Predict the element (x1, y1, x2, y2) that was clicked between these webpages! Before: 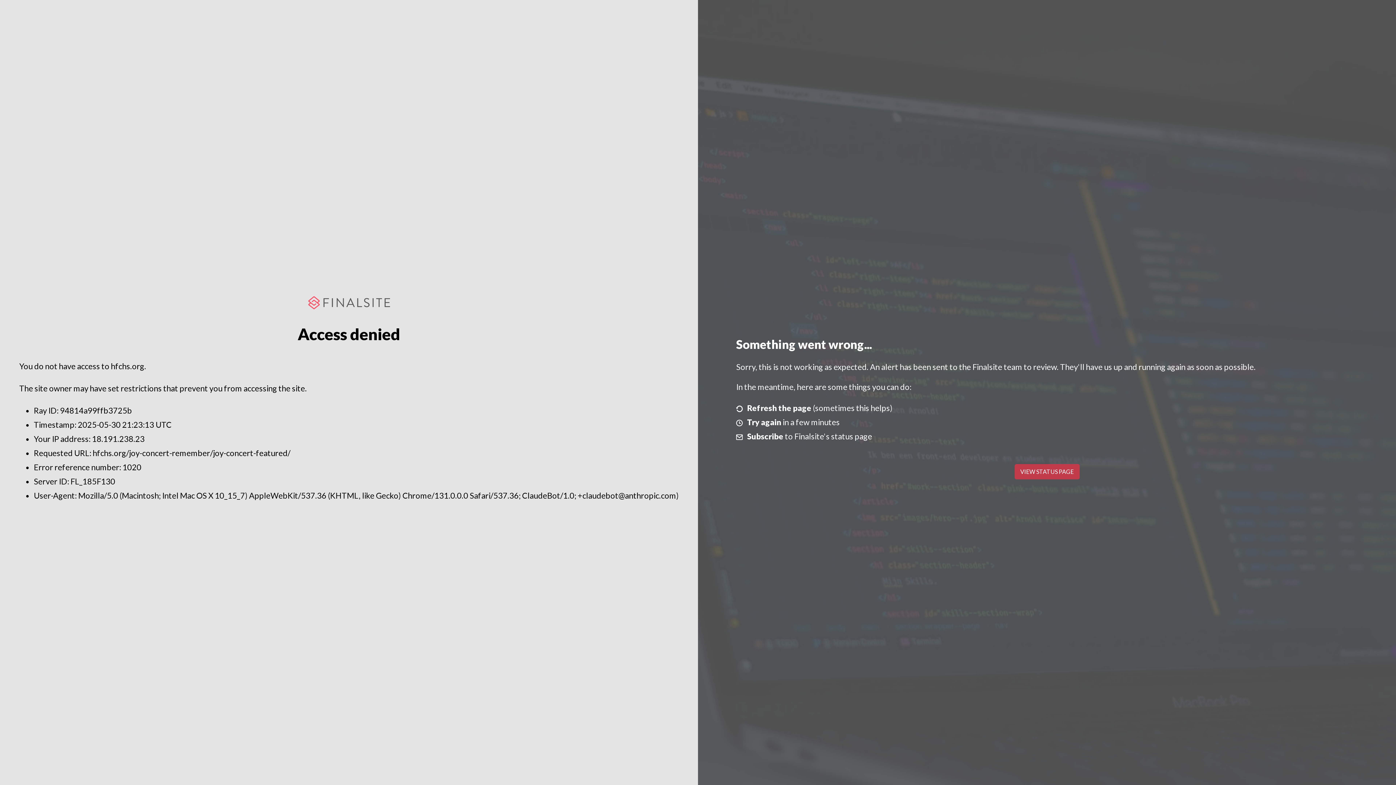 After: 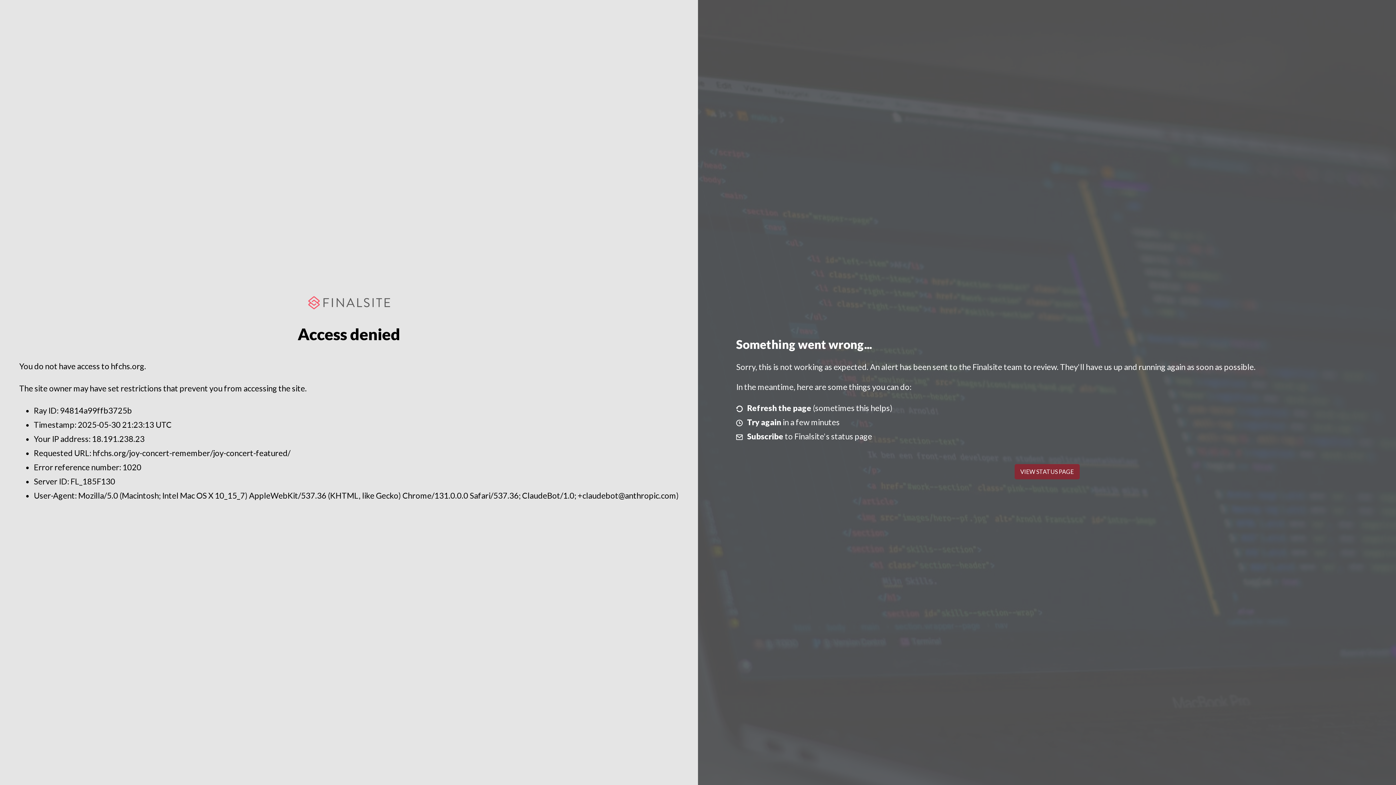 Action: bbox: (1014, 464, 1079, 479) label: VIEW STATUS PAGE